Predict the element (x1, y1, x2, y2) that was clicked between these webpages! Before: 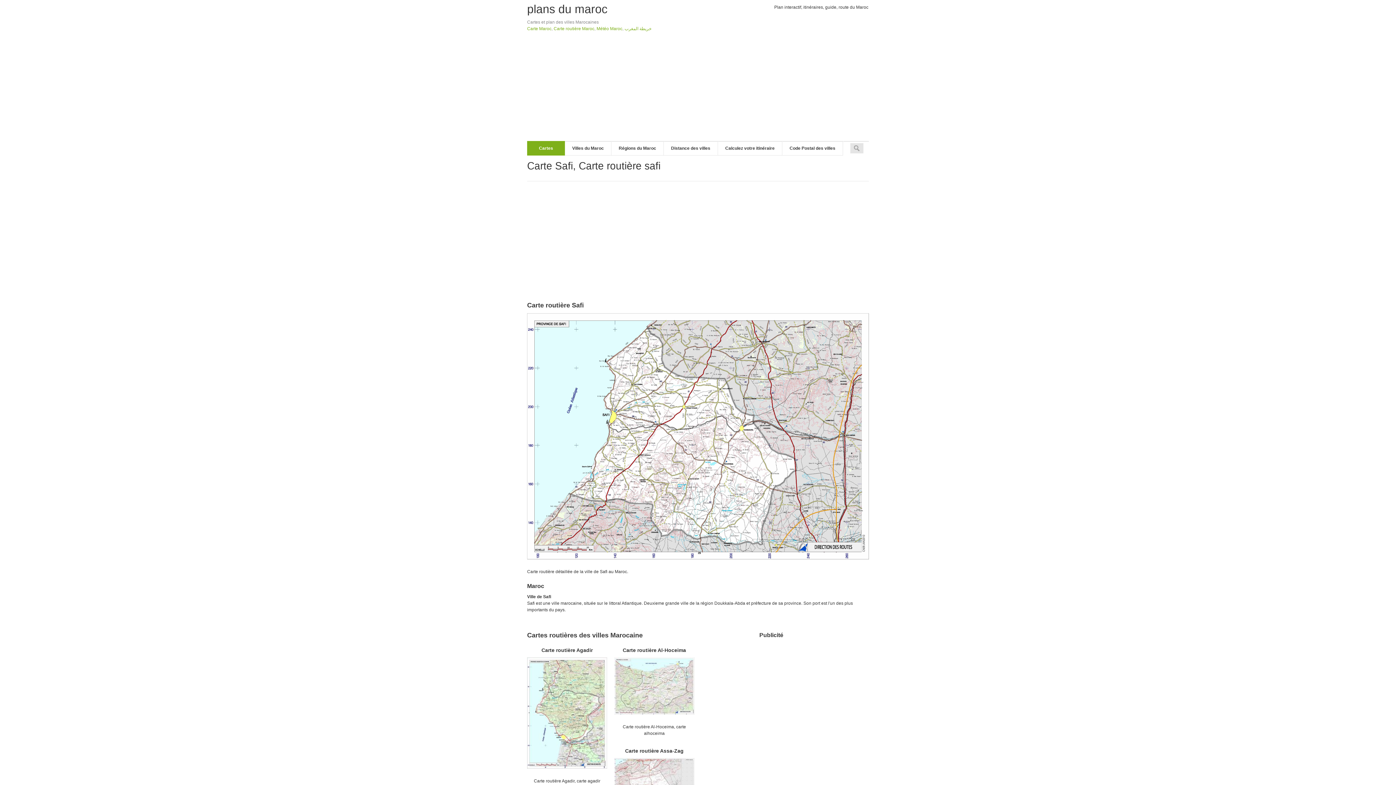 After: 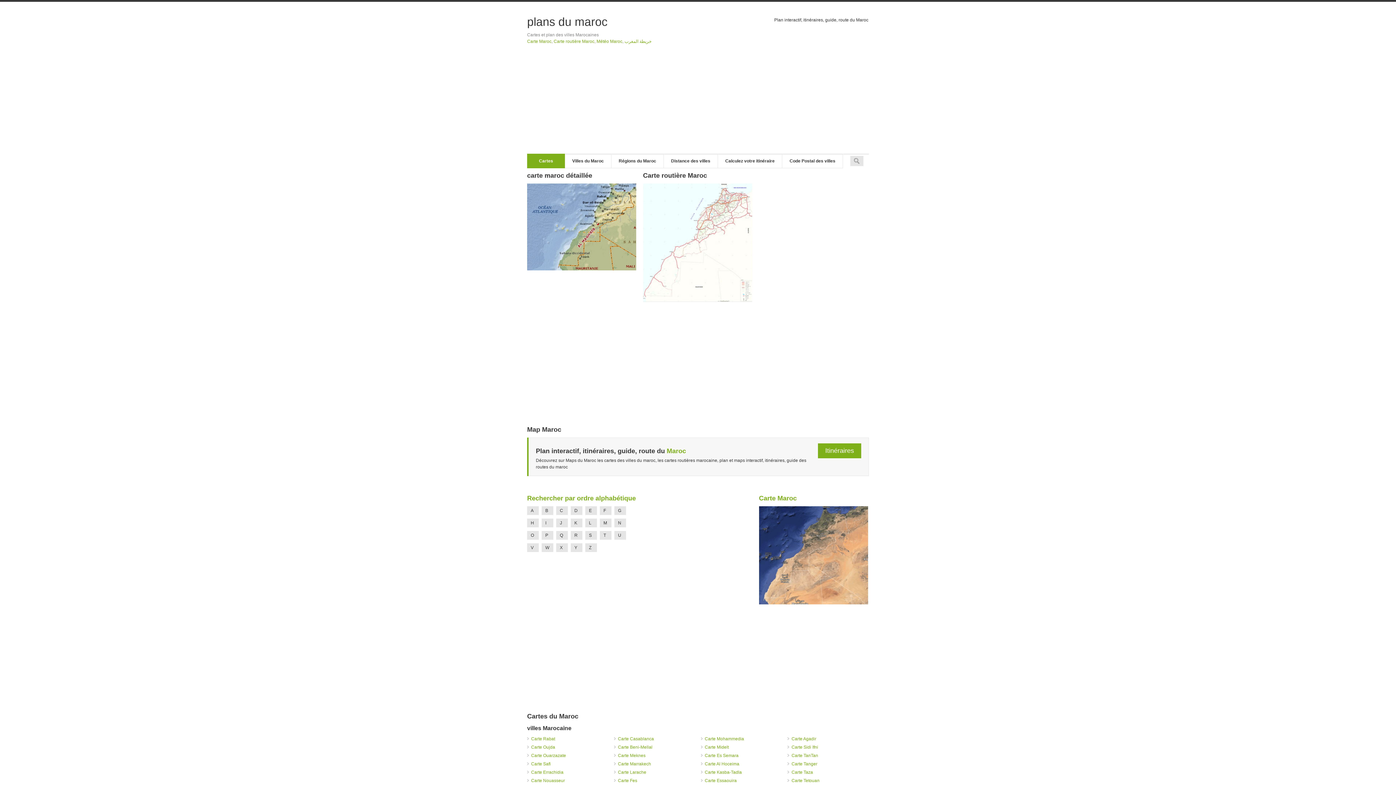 Action: label: Cartes bbox: (527, 141, 565, 155)